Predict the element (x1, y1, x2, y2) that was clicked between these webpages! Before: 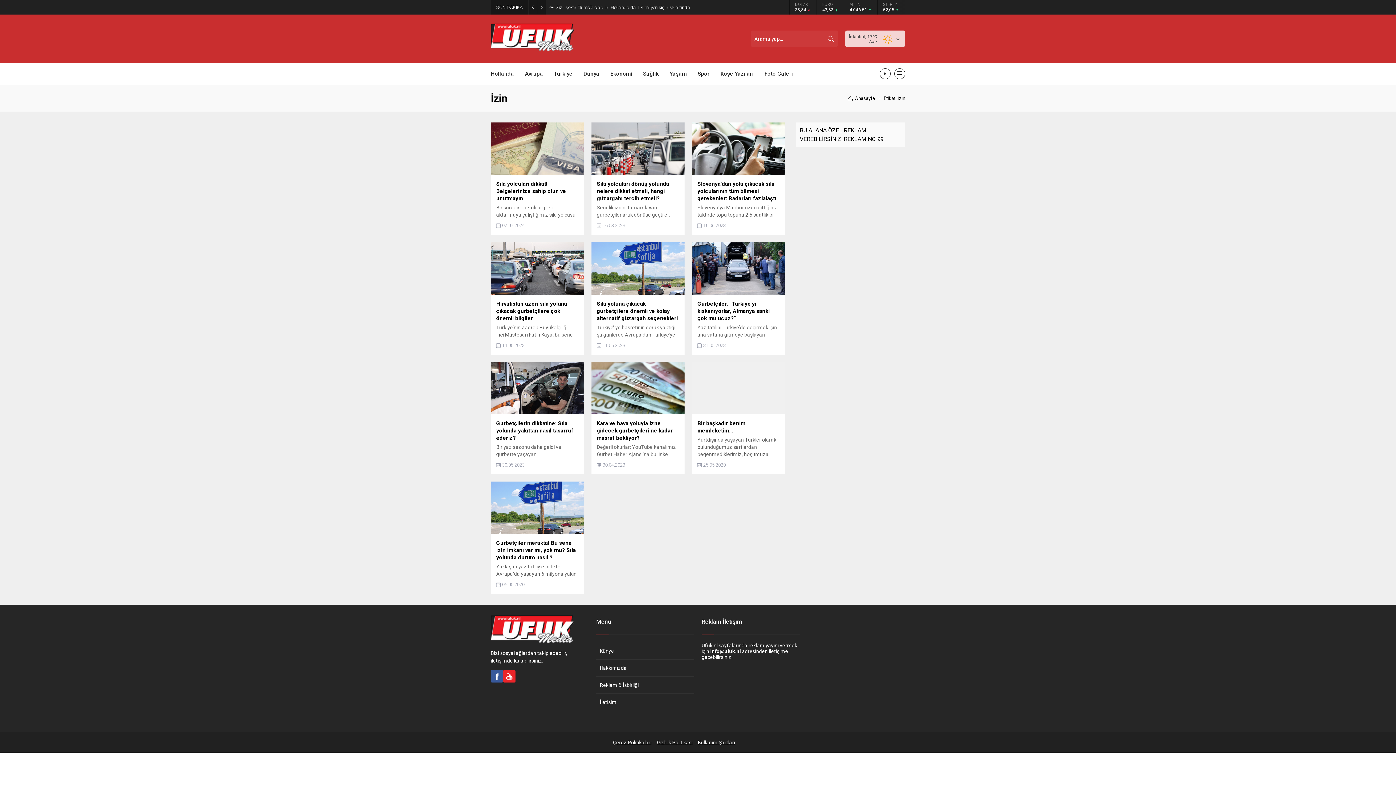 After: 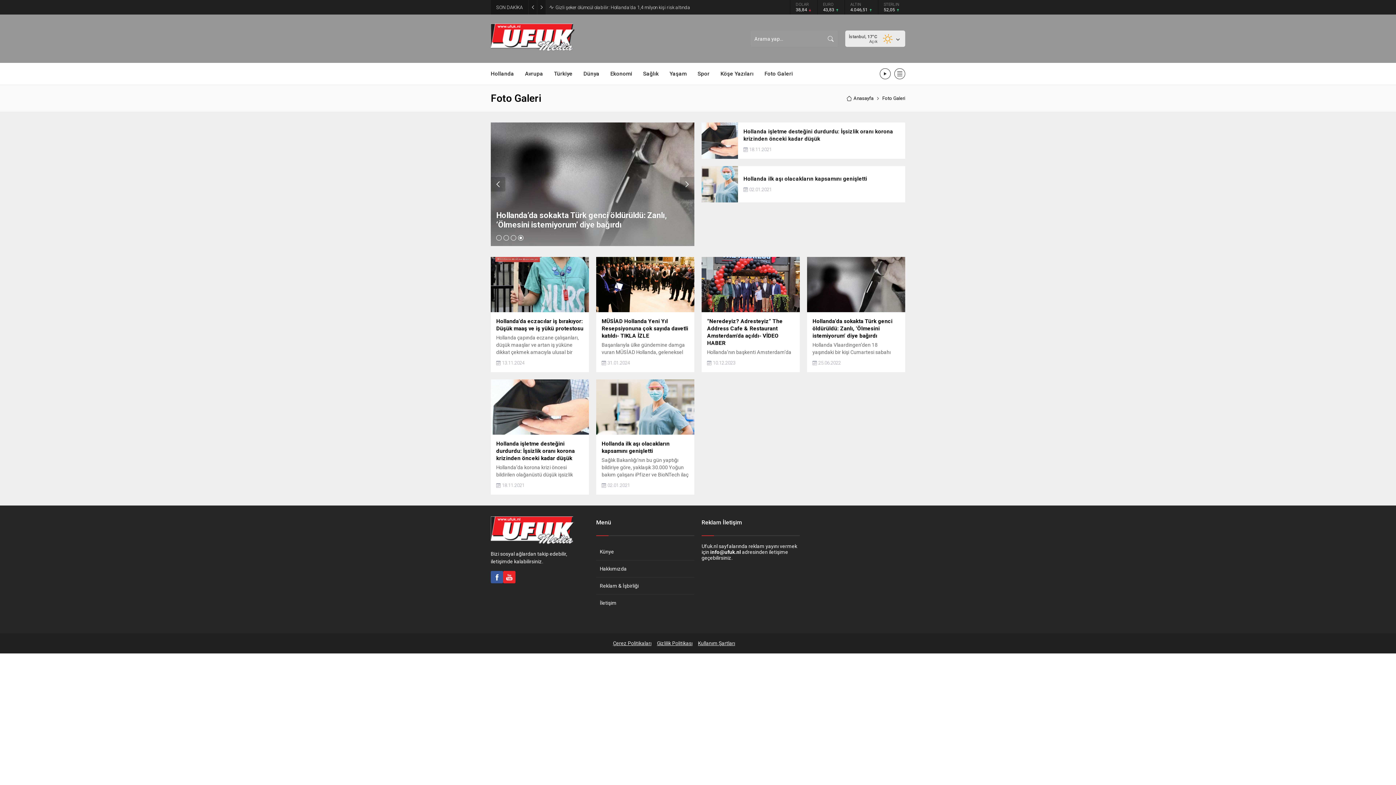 Action: bbox: (764, 62, 793, 84) label: Foto Galeri